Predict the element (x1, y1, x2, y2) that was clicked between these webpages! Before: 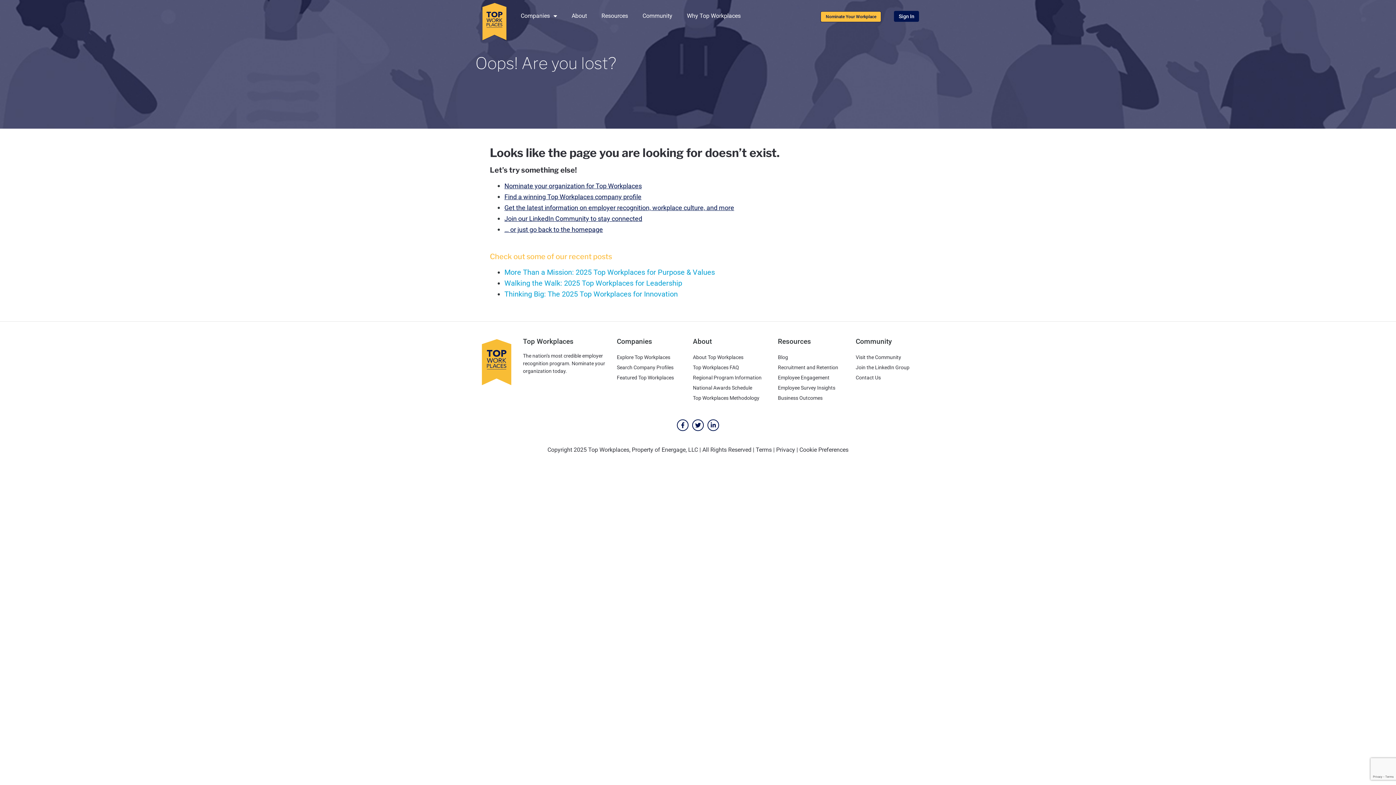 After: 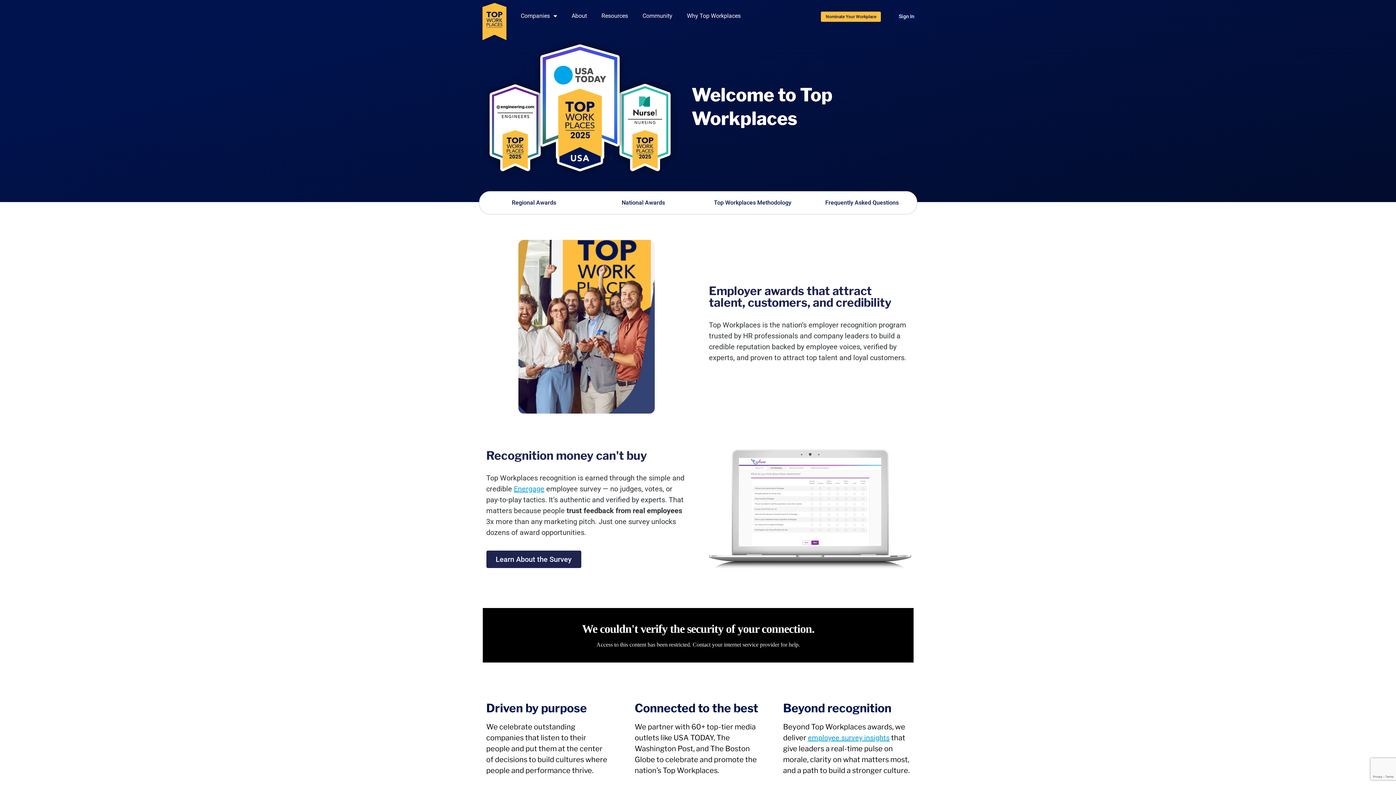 Action: bbox: (564, 7, 594, 24) label: About